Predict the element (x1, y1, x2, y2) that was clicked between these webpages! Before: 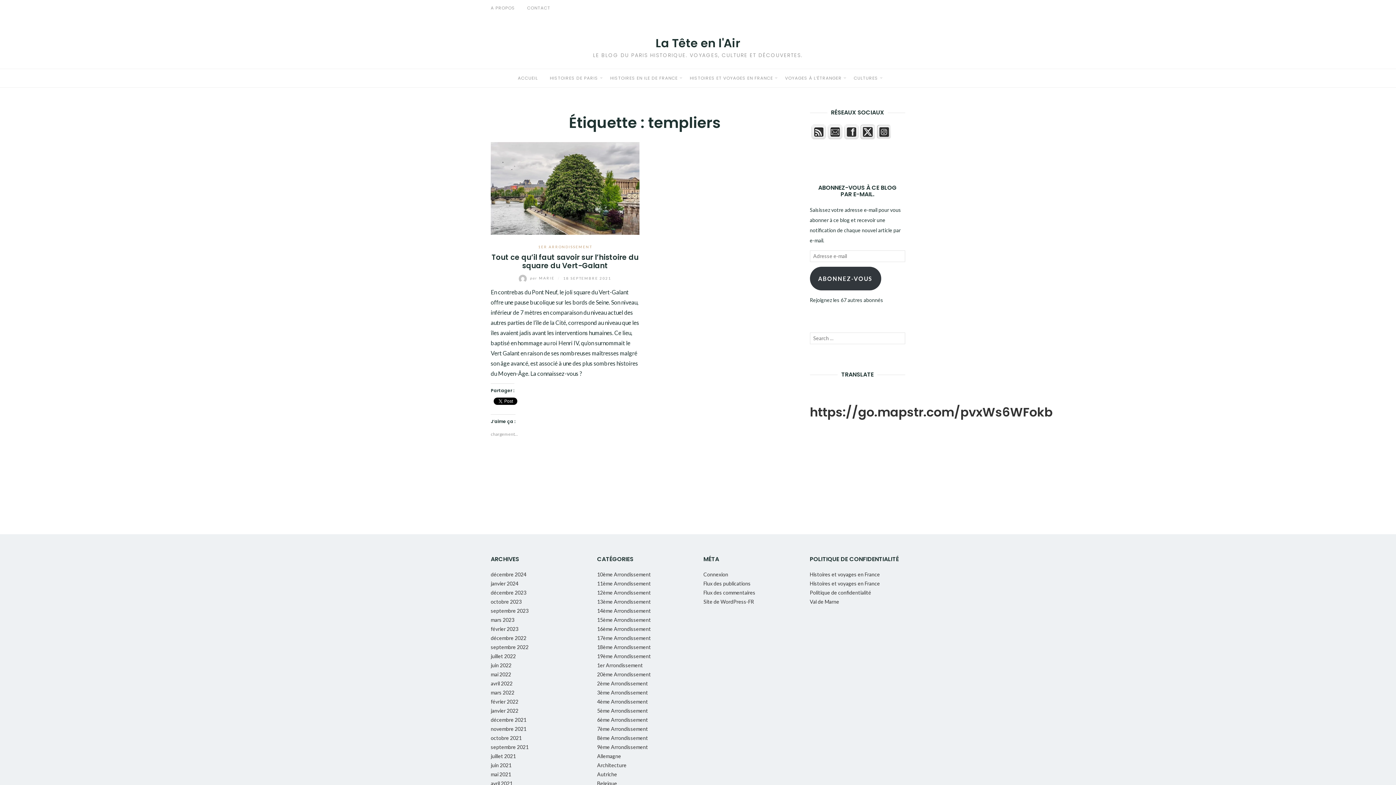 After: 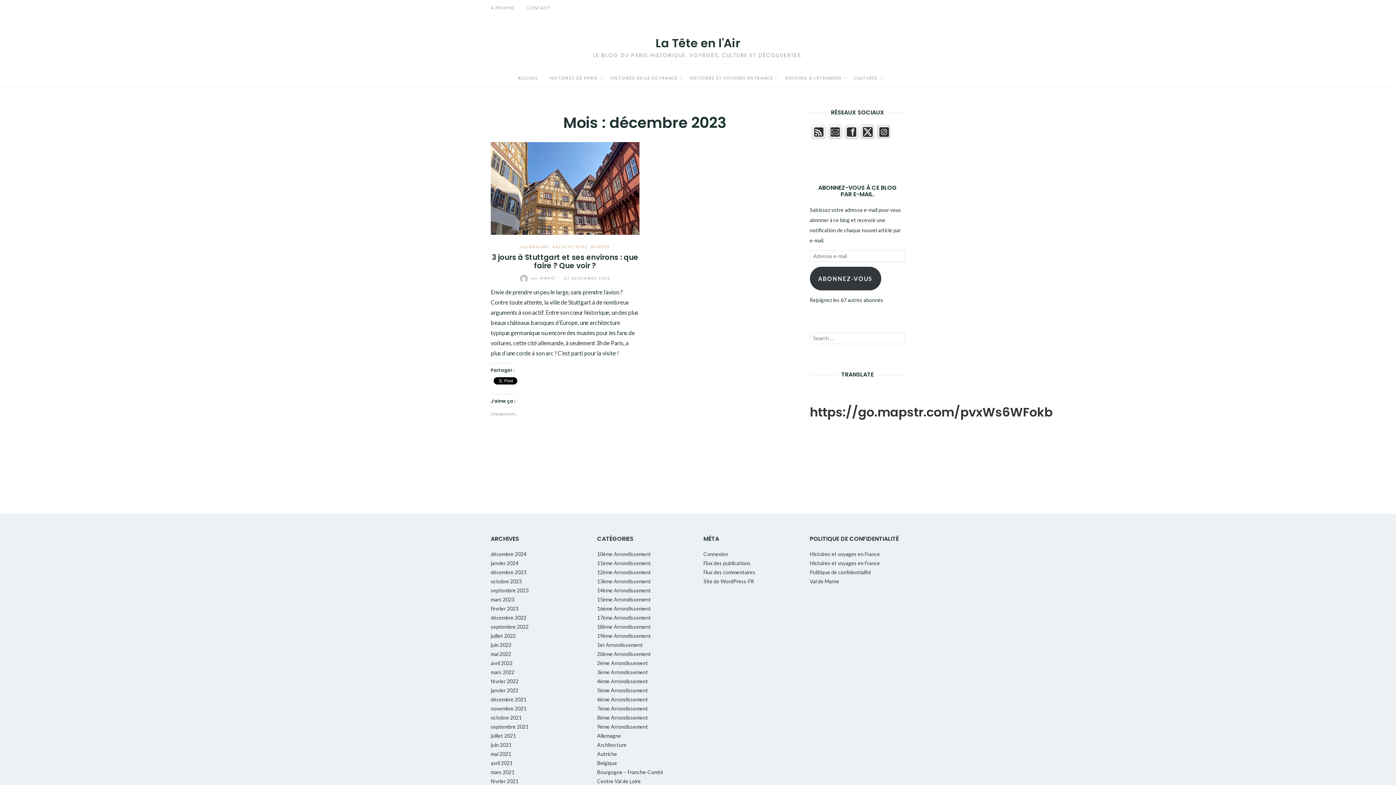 Action: bbox: (490, 589, 526, 595) label: décembre 2023